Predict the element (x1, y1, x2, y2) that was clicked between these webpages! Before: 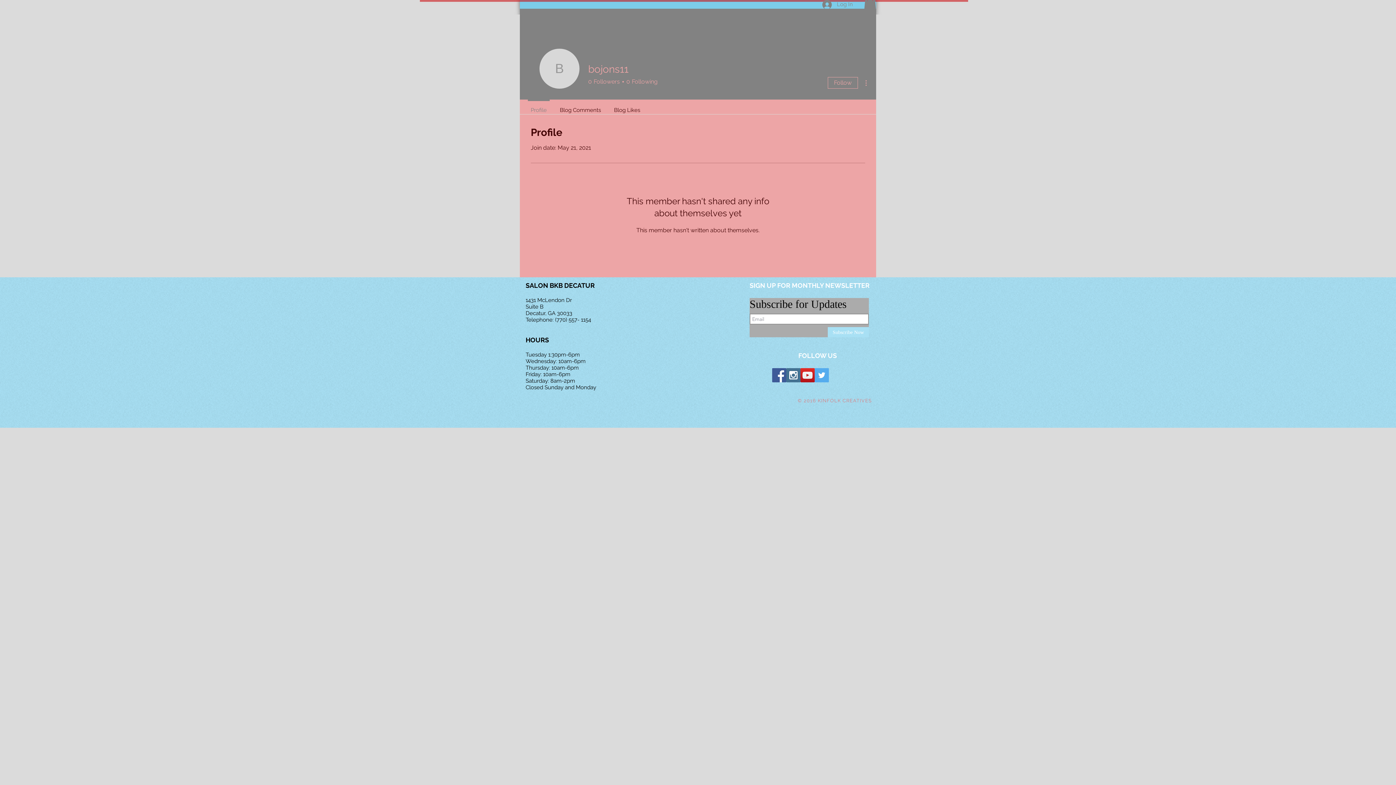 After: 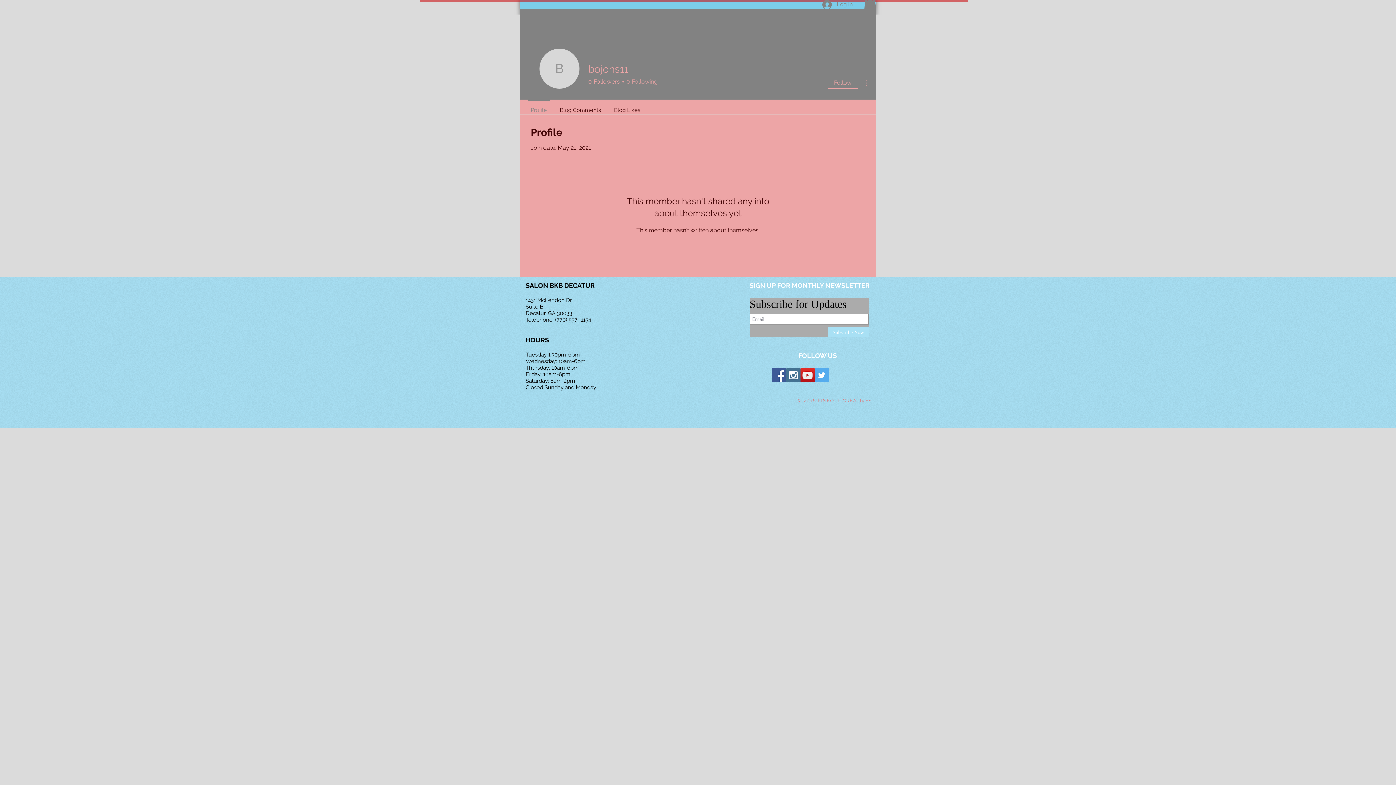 Action: label: 0
Following bbox: (624, 77, 657, 85)